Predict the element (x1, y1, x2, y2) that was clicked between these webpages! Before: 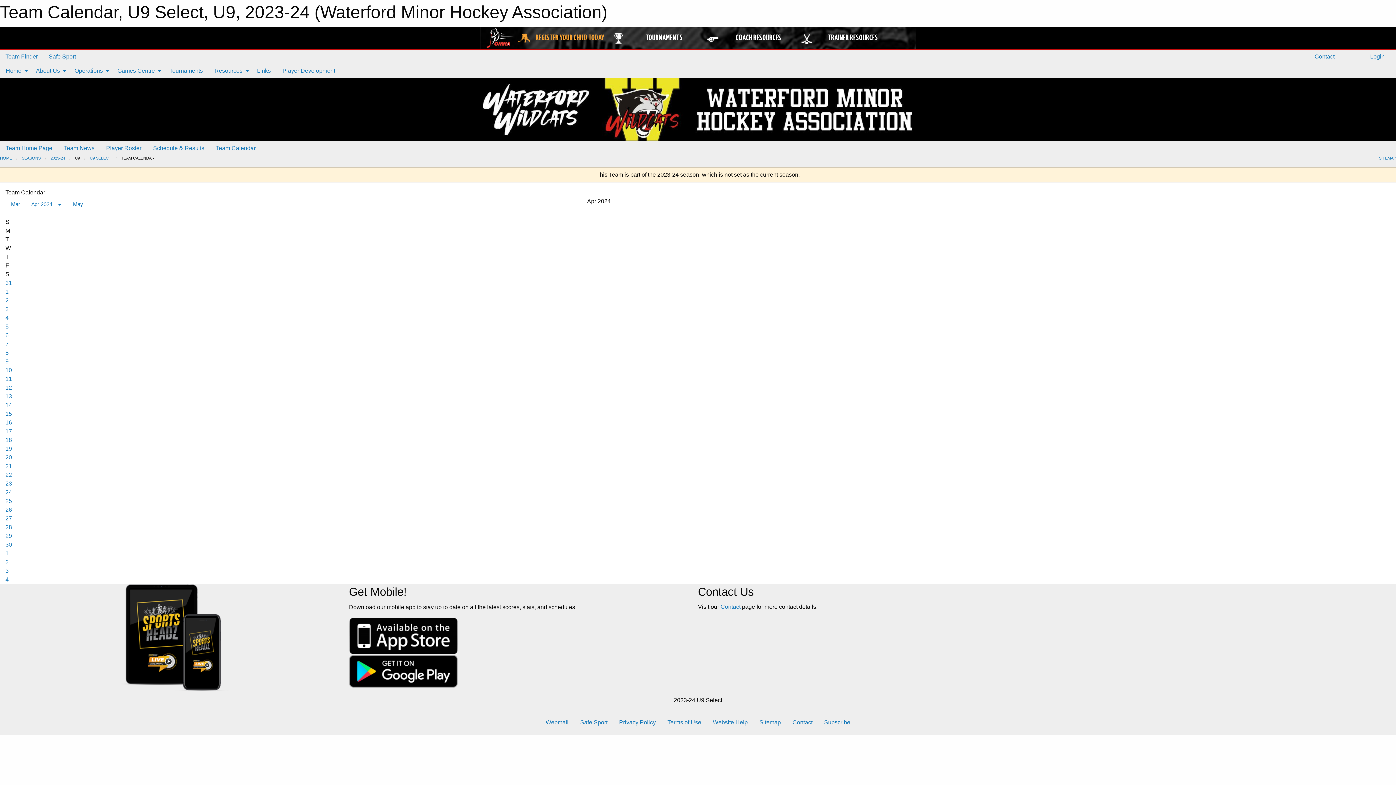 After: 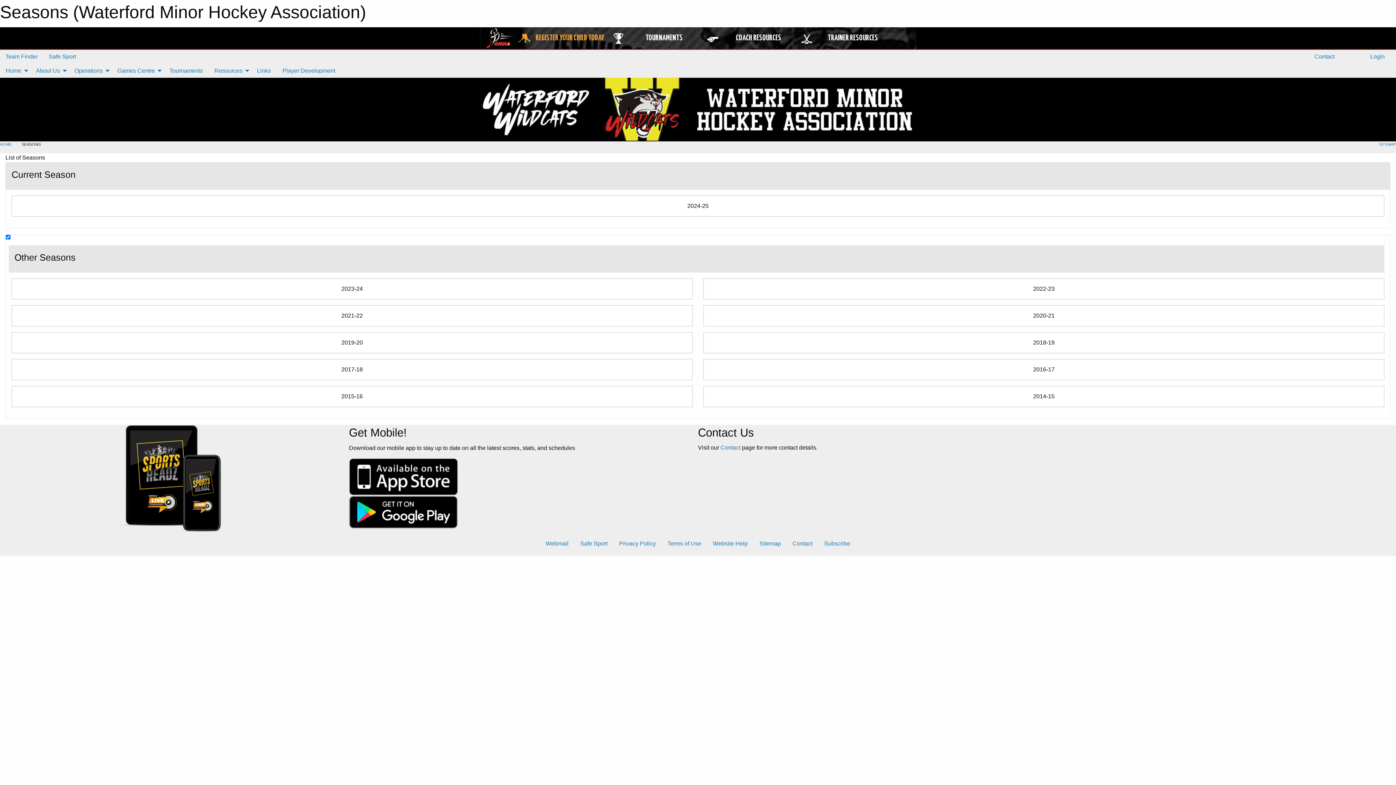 Action: bbox: (21, 156, 40, 160) label: SEASONS